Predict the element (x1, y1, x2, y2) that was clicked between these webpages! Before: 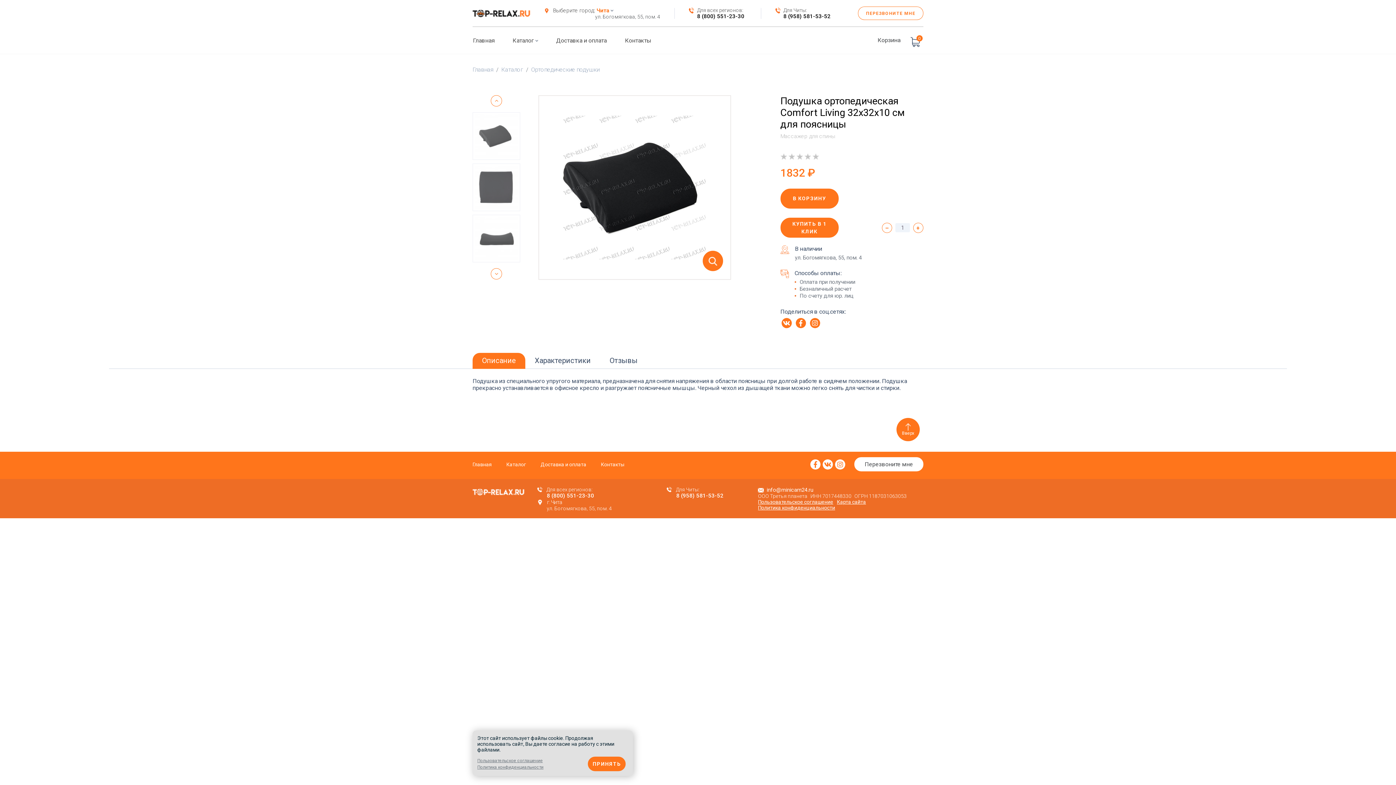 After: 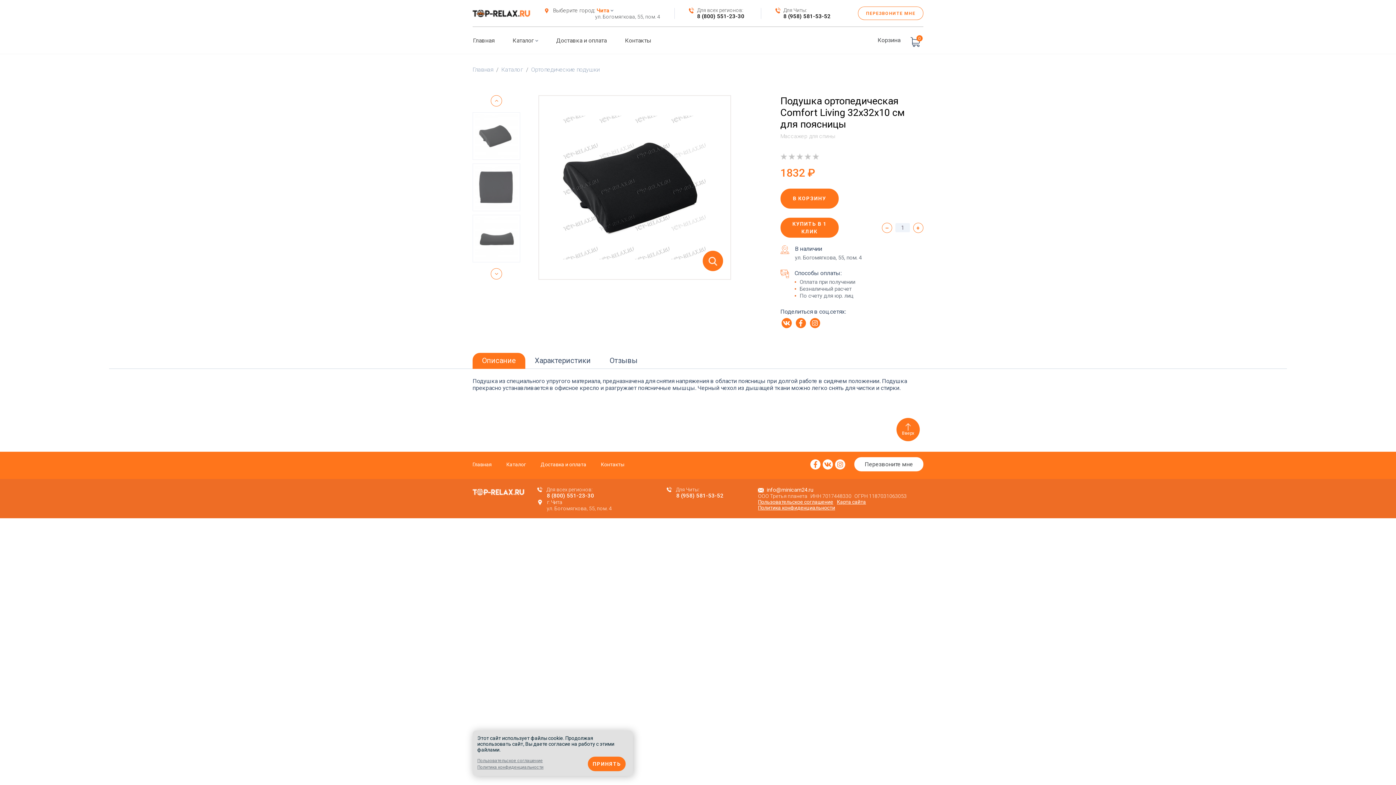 Action: bbox: (676, 492, 723, 499) label: 8 (958) 581-53-52